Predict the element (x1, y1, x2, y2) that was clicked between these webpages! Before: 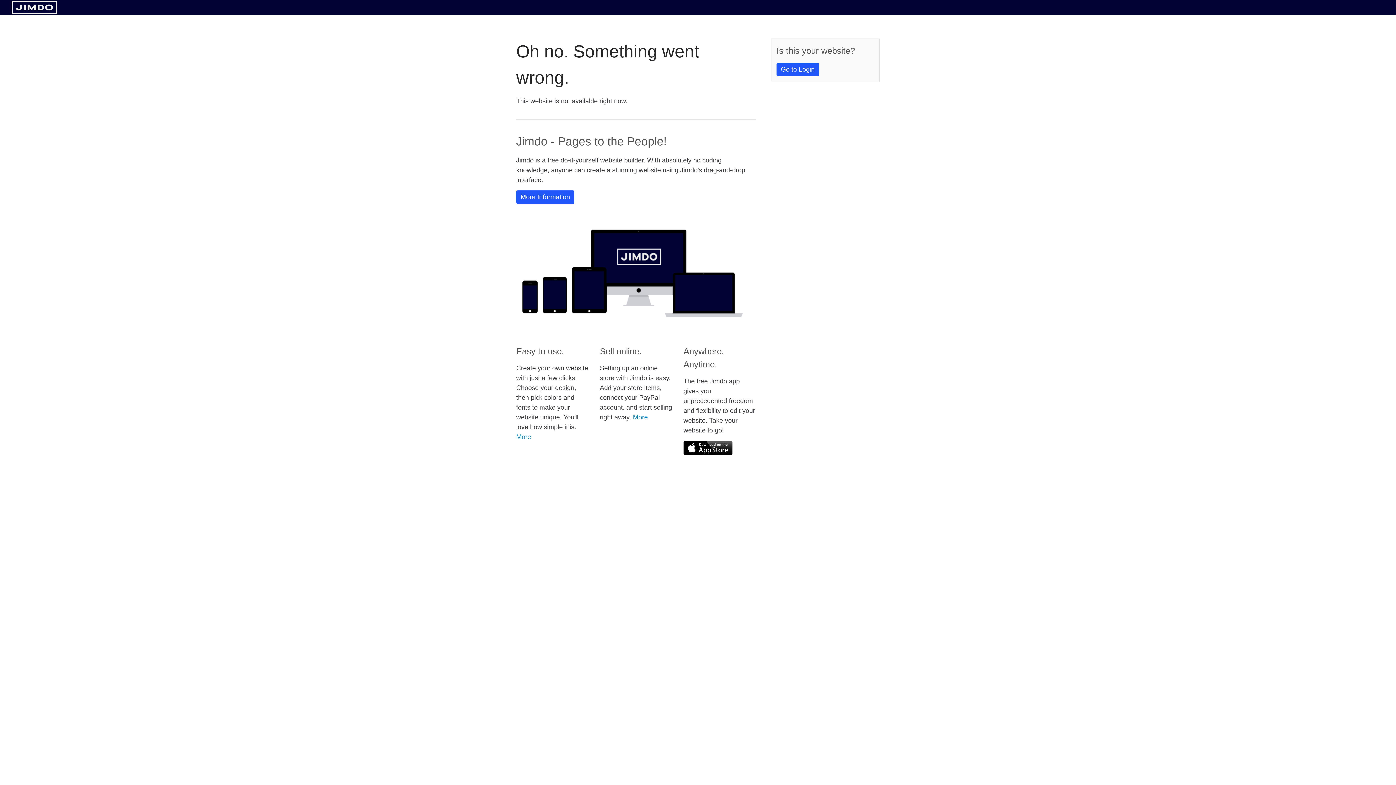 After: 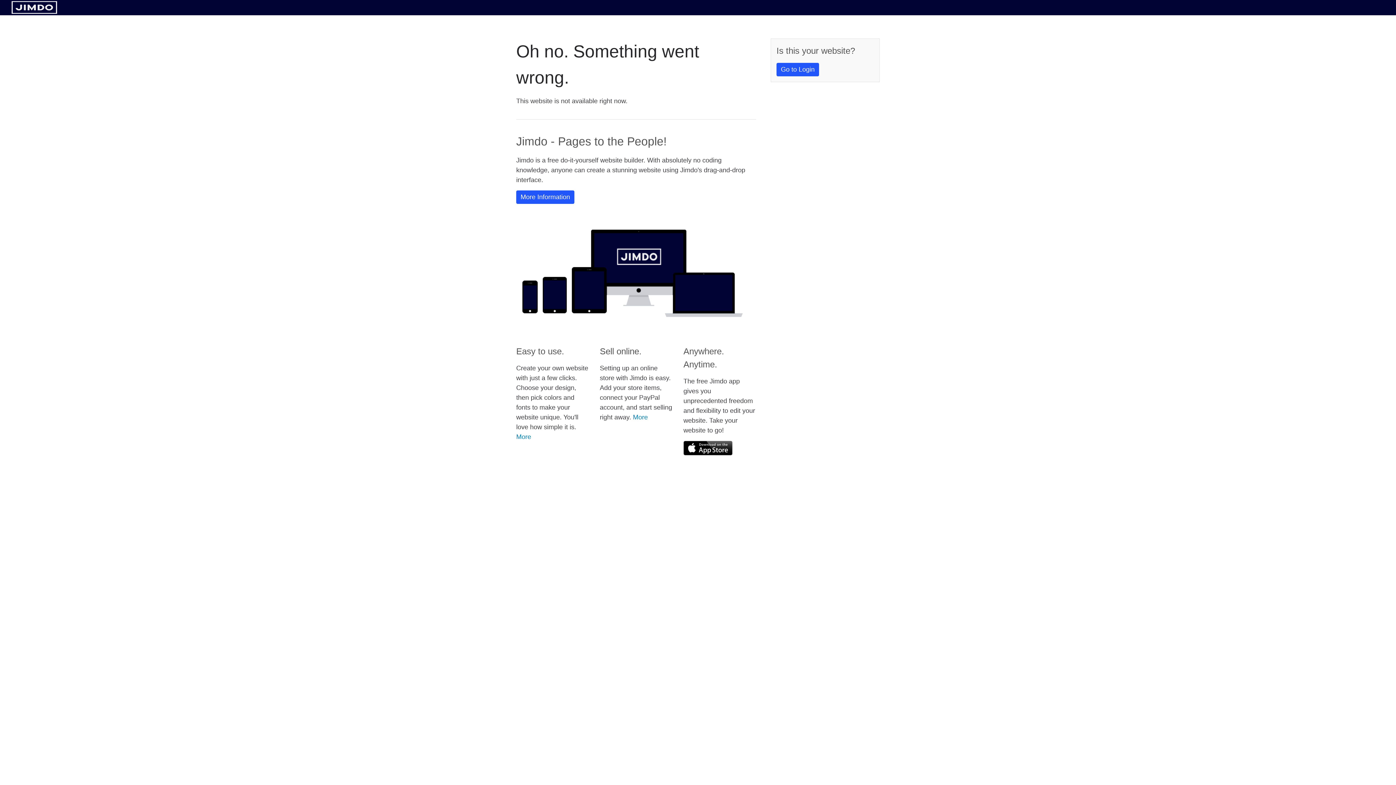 Action: bbox: (11, 8, 57, 14)